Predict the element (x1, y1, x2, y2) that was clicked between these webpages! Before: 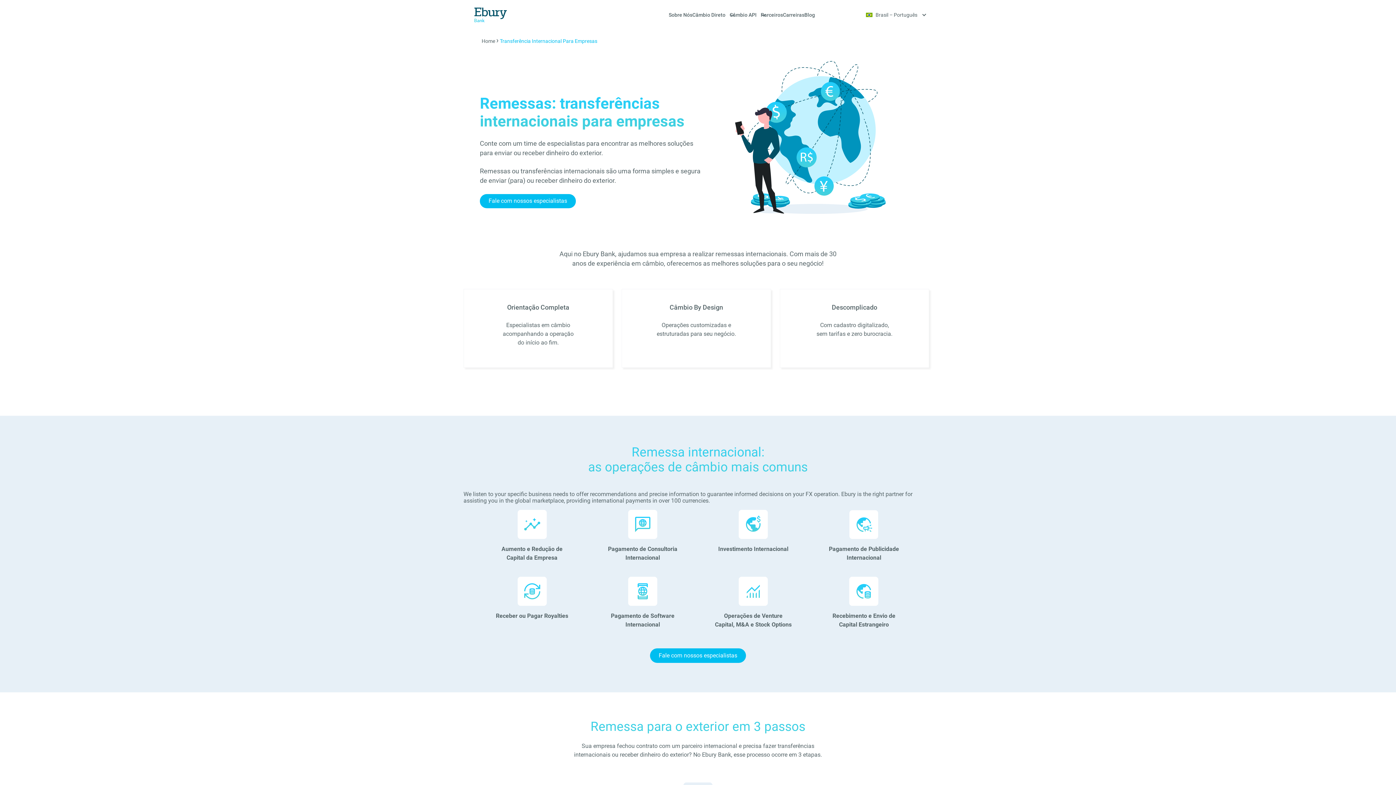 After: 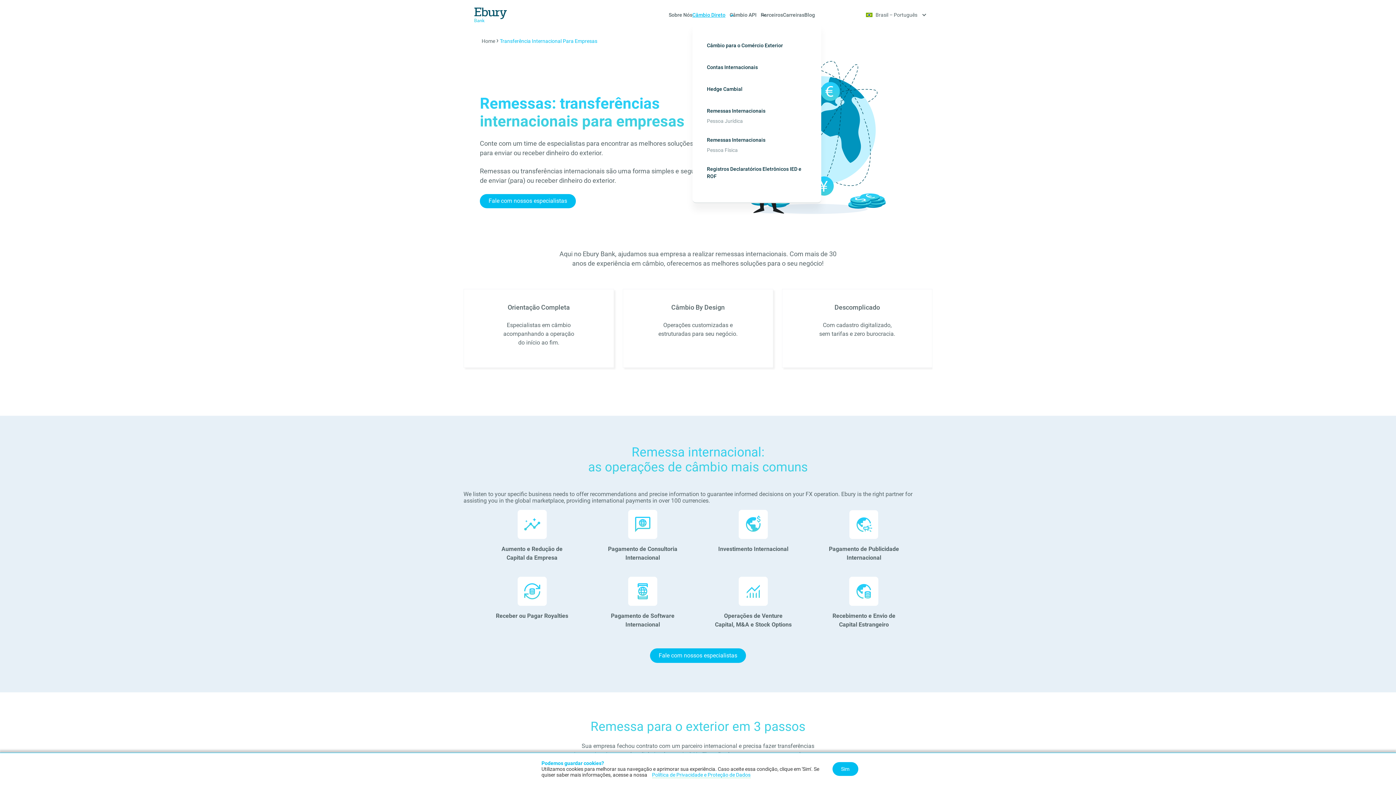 Action: bbox: (692, 11, 729, 18) label: Câmbio Direto